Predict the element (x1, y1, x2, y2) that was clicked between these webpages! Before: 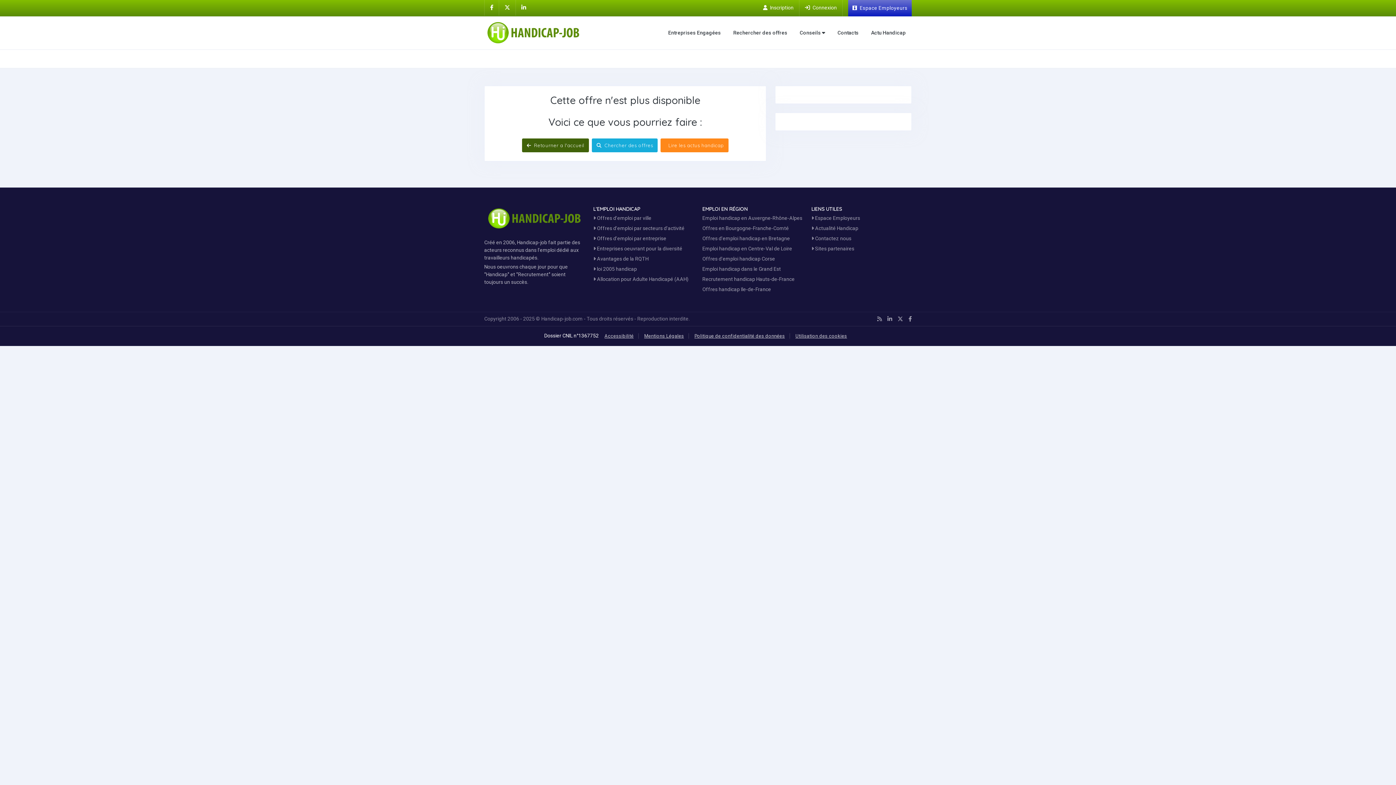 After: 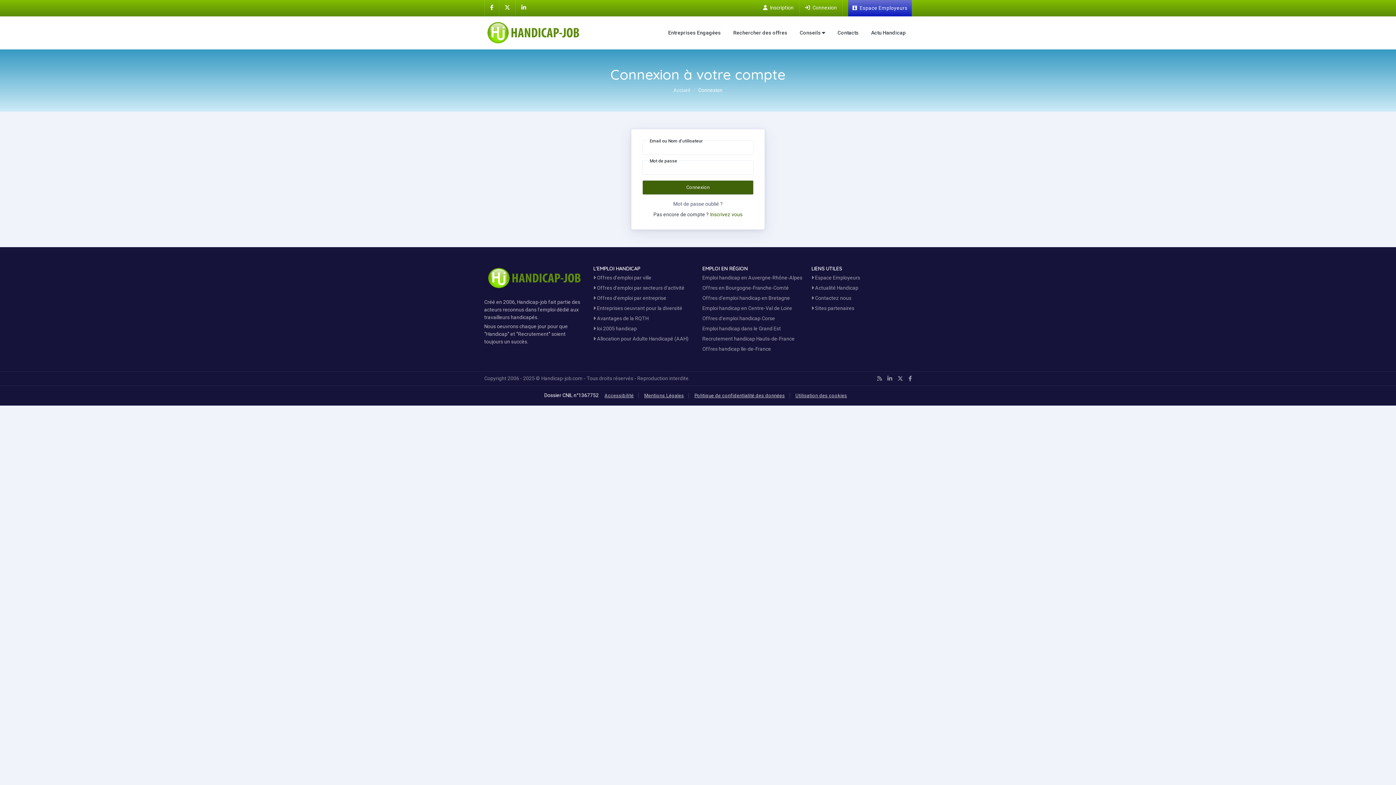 Action: bbox: (805, 4, 837, 10) label: Connection sur Handicap-Job